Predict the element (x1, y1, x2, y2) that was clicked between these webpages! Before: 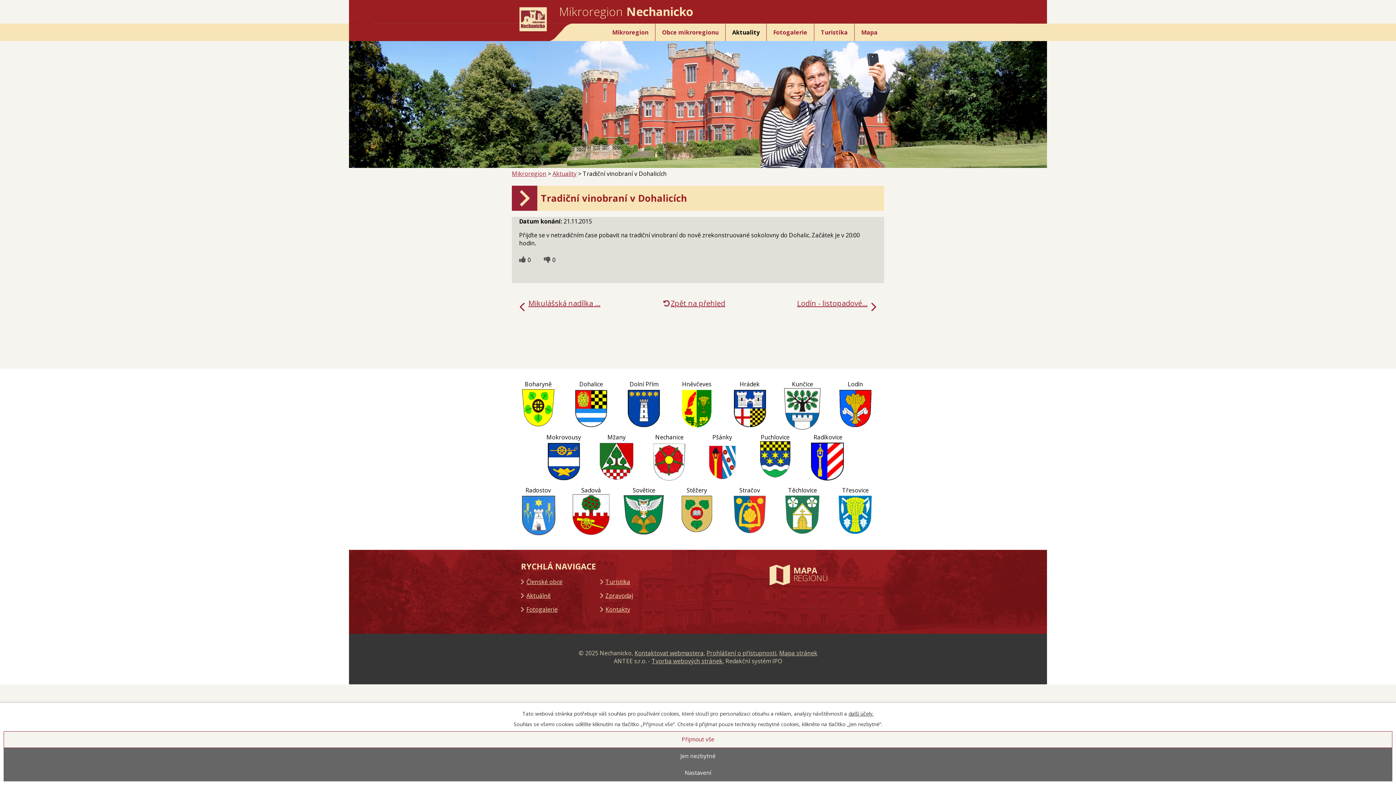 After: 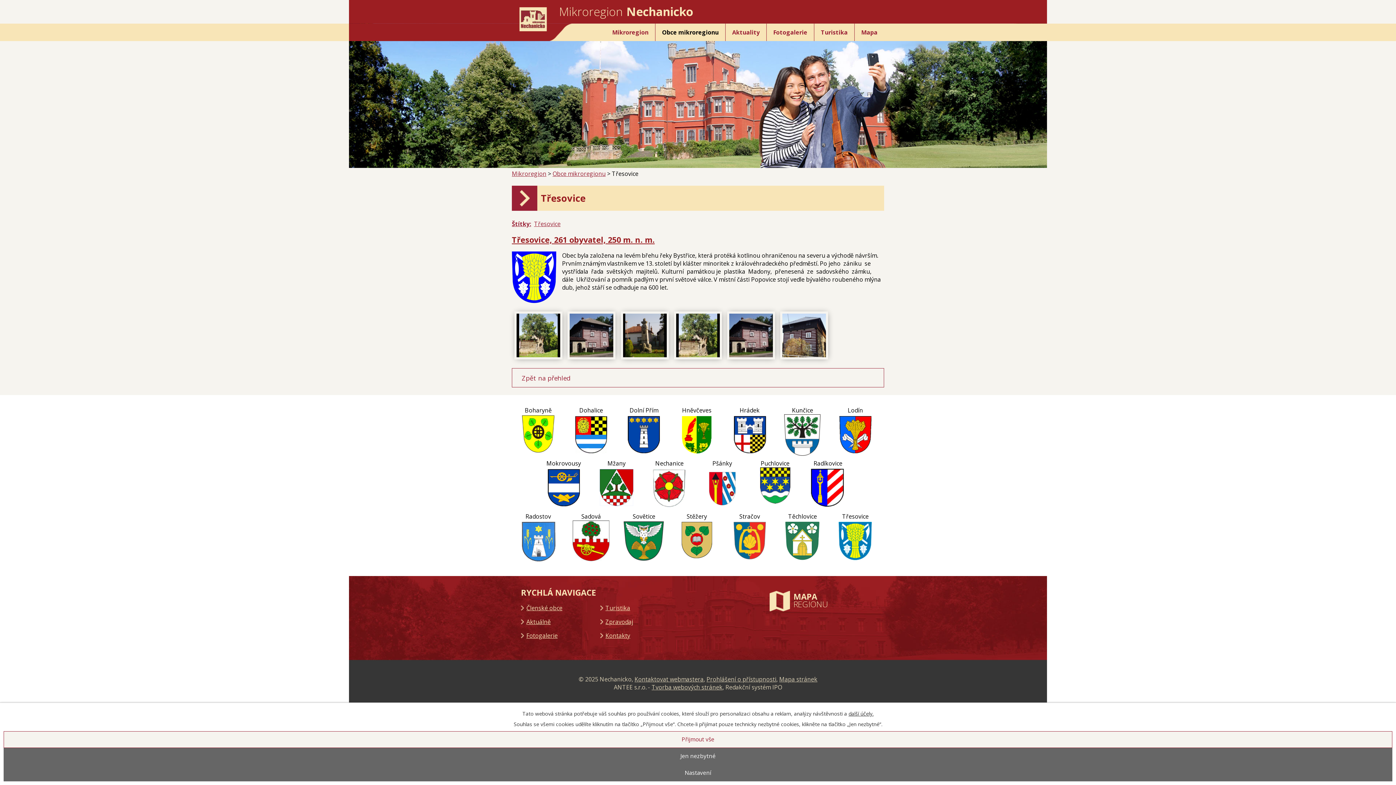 Action: bbox: (829, 486, 882, 539) label: Třesovice 